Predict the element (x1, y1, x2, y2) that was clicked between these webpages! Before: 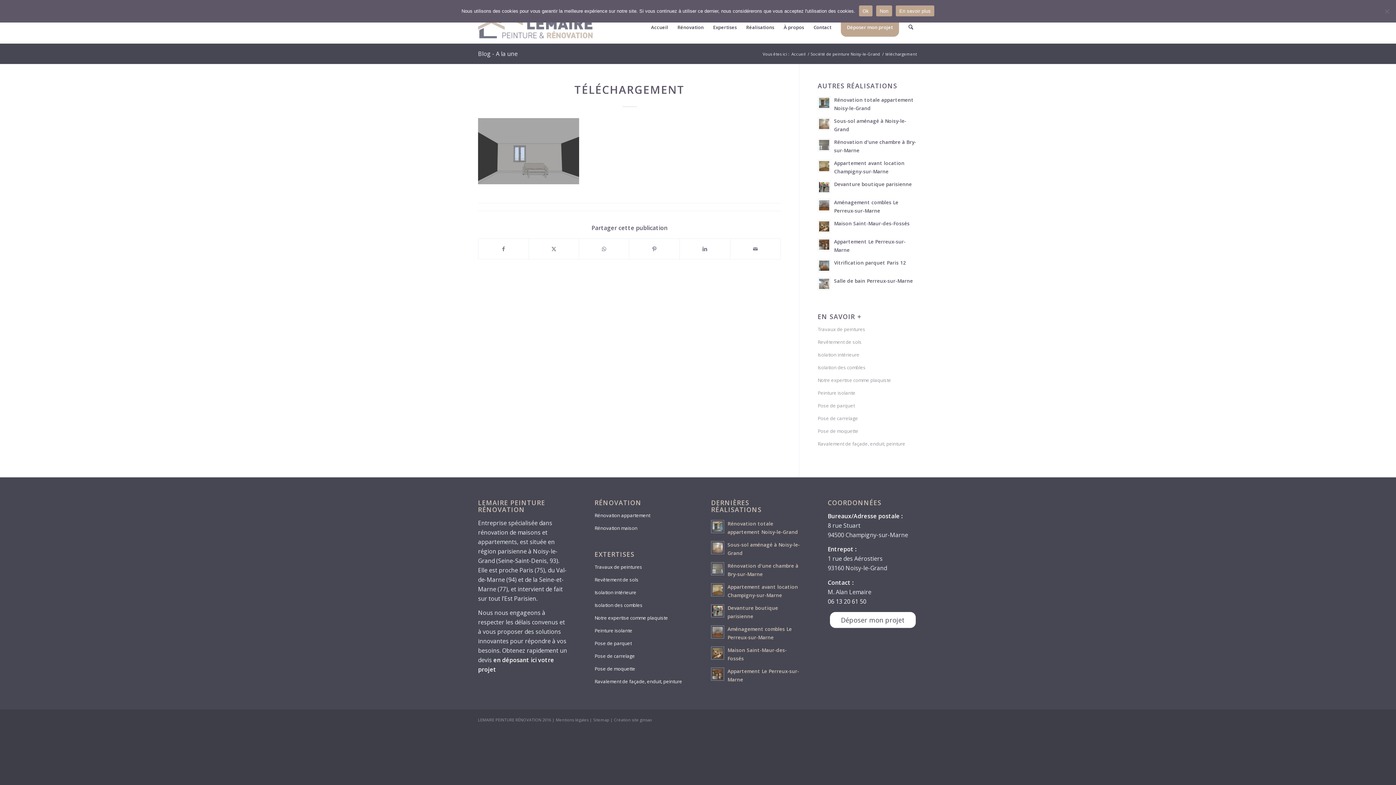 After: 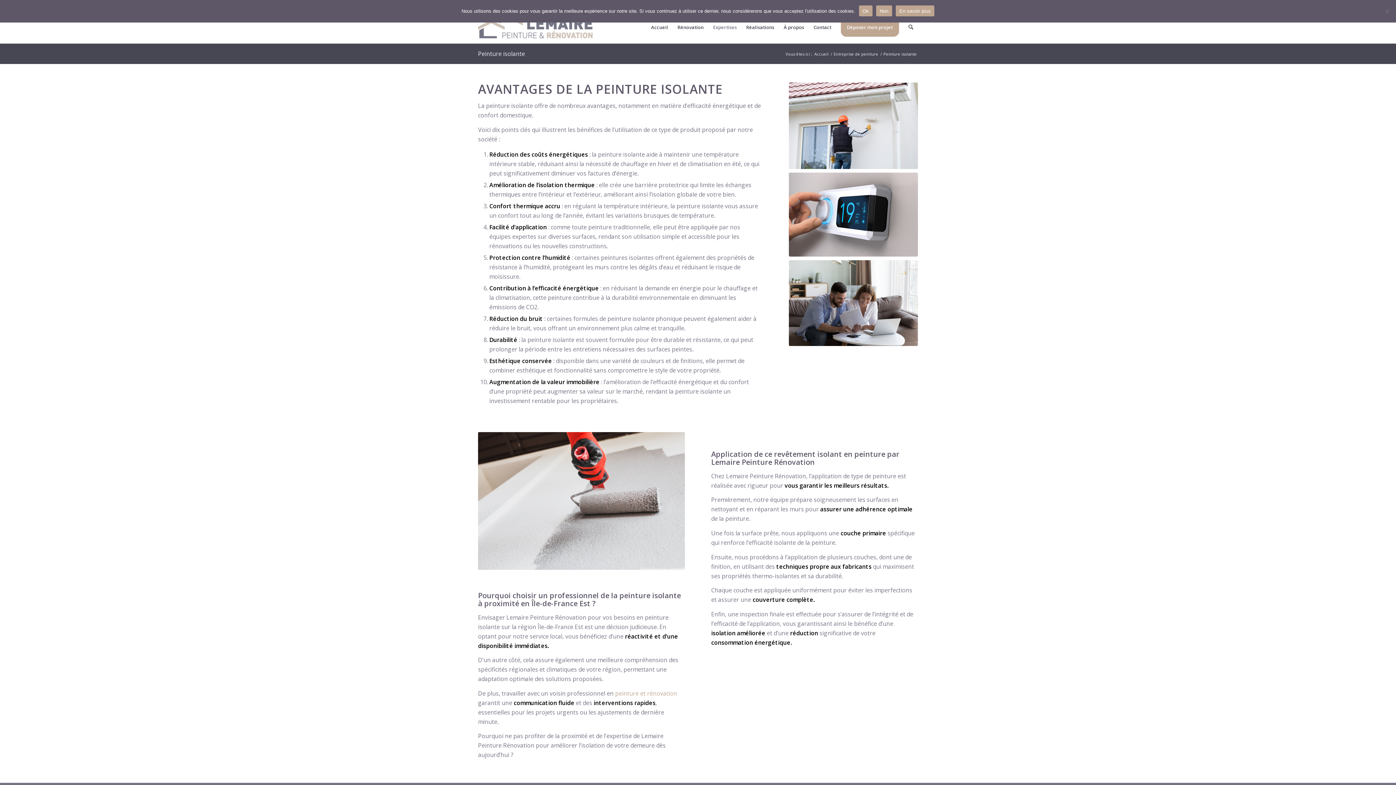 Action: bbox: (594, 624, 684, 637) label: Peinture isolante